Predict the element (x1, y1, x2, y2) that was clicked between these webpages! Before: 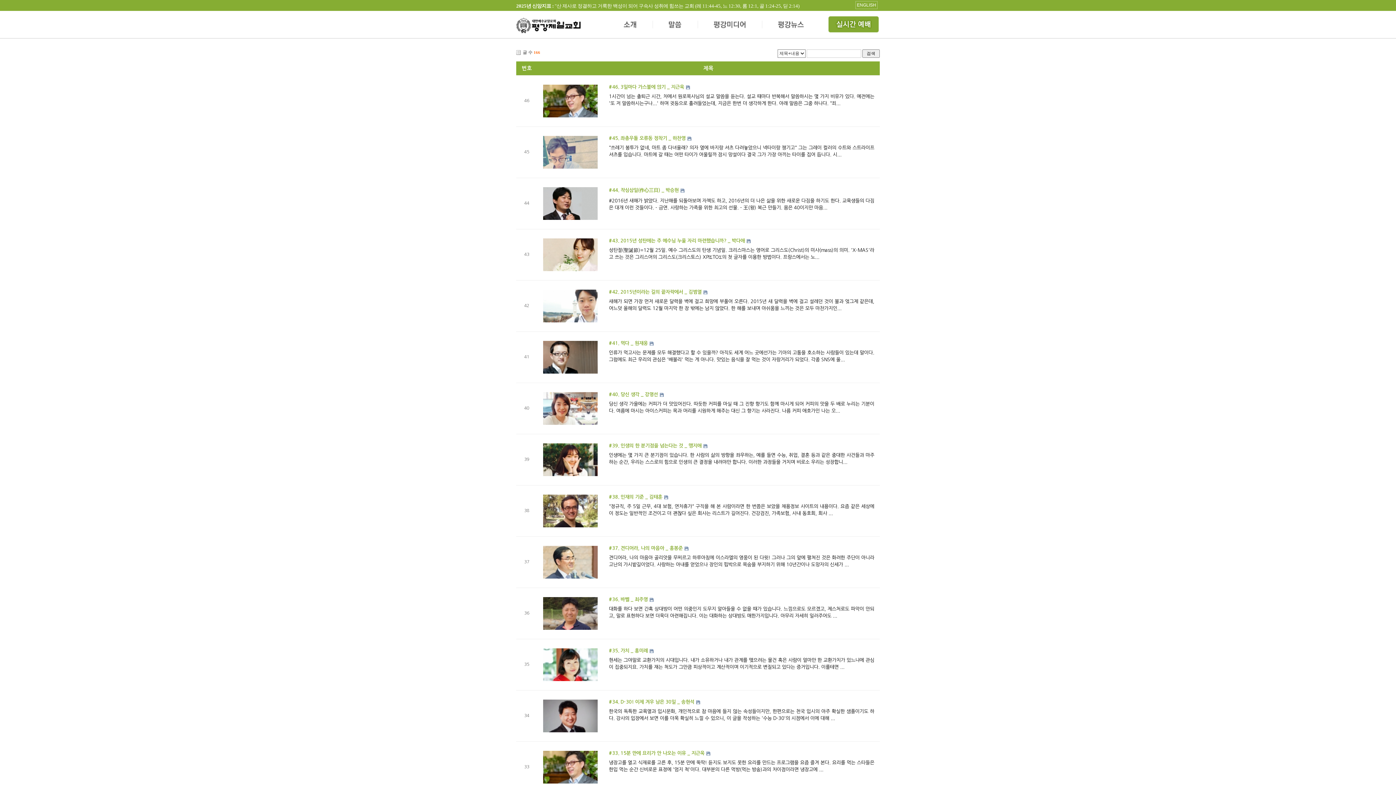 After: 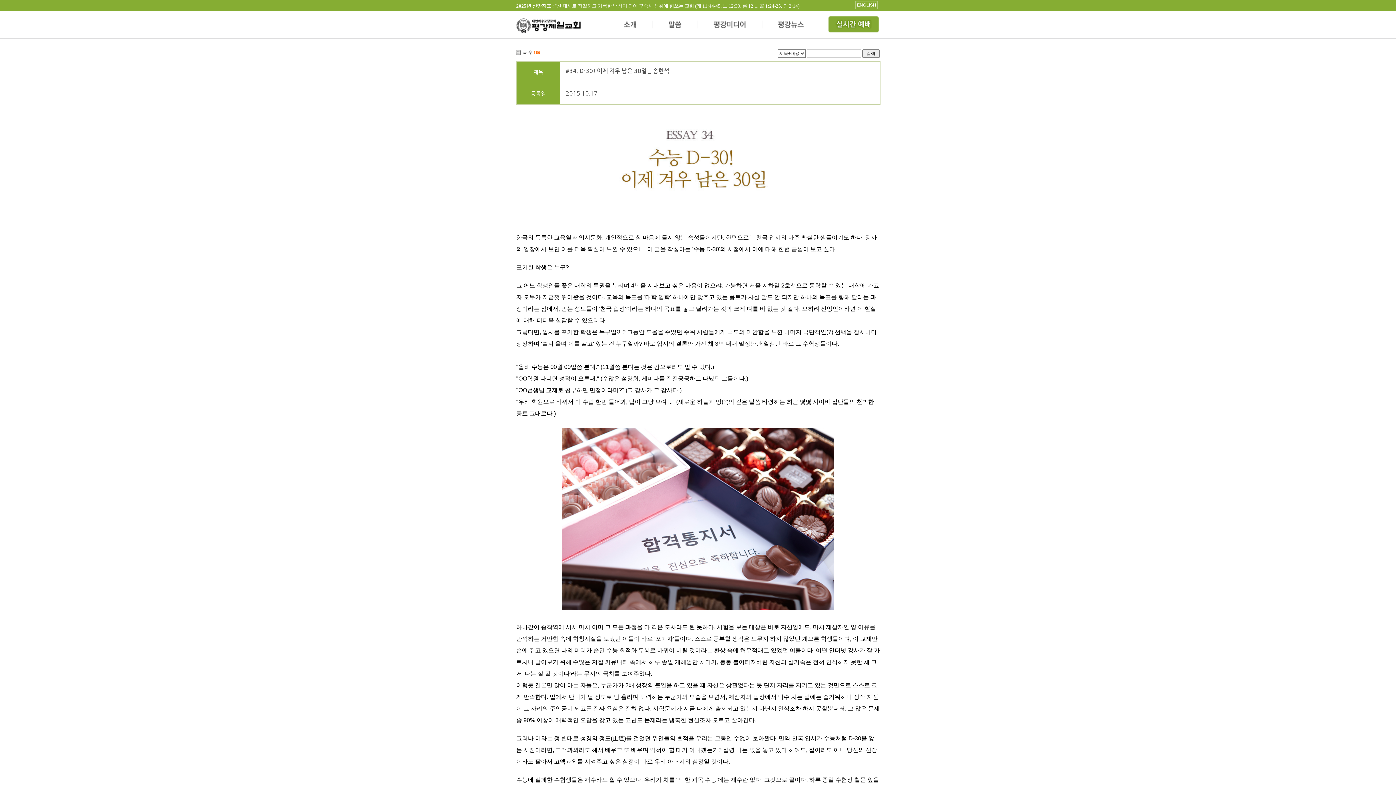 Action: bbox: (609, 700, 694, 704) label: #34. D-30! 이제 겨우 남은 30일 _ 송현석